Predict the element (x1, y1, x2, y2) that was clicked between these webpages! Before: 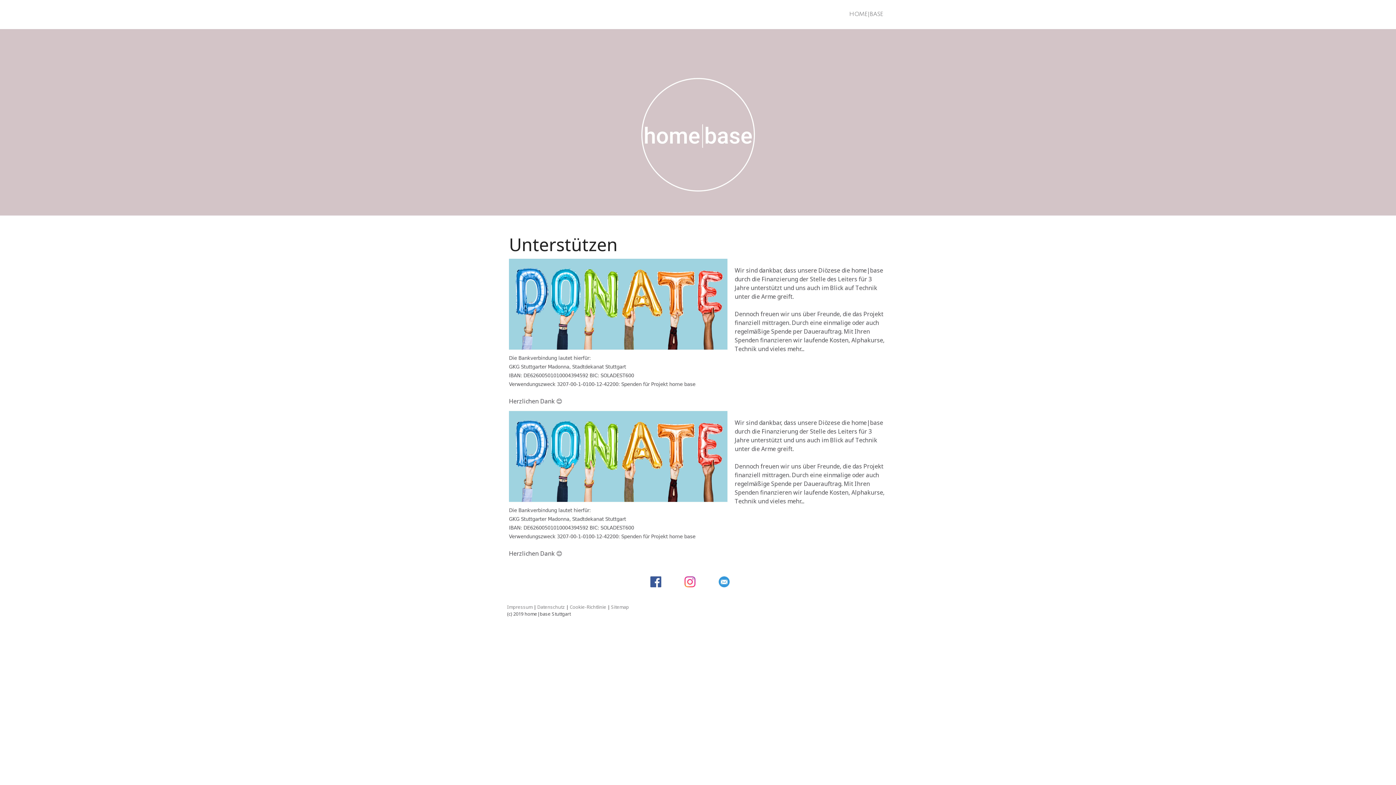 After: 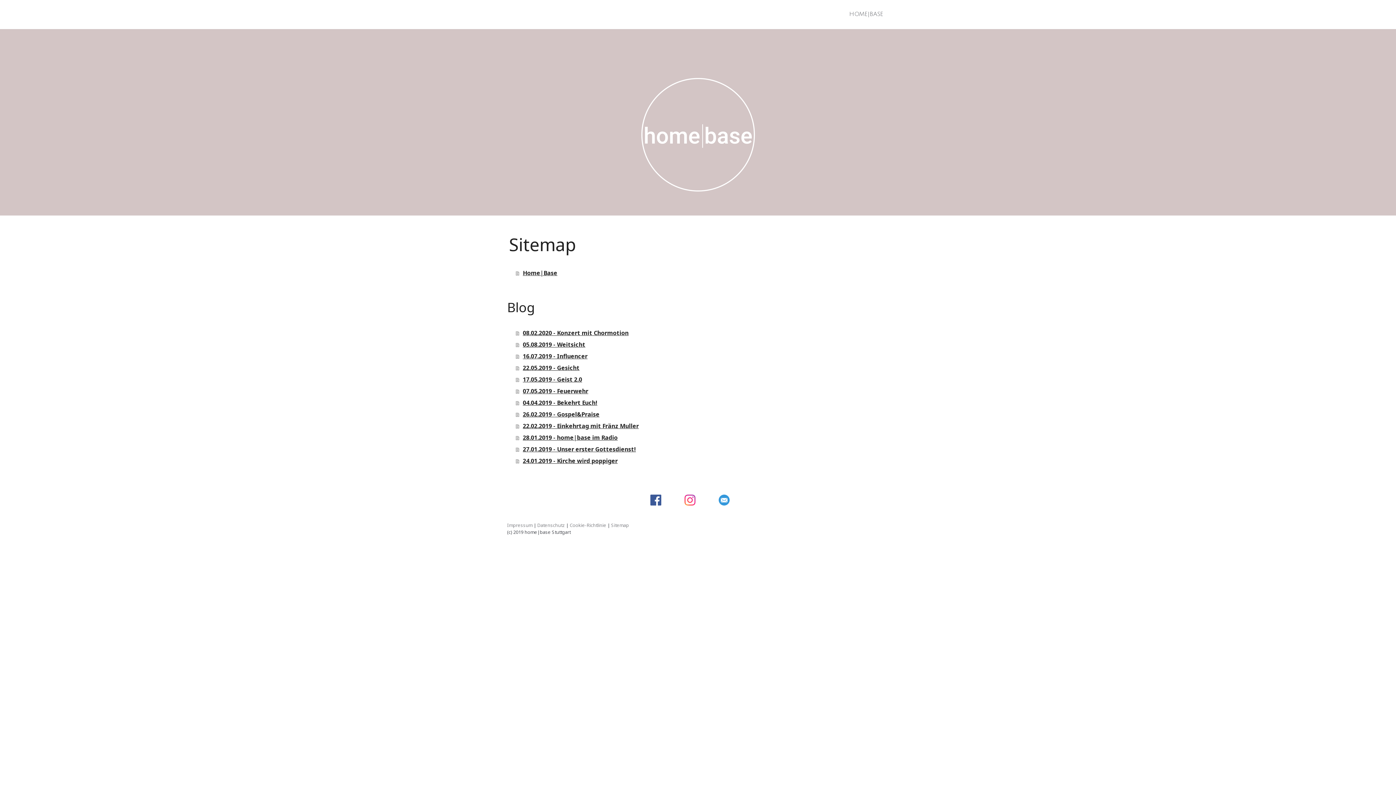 Action: bbox: (611, 604, 629, 610) label: Sitemap